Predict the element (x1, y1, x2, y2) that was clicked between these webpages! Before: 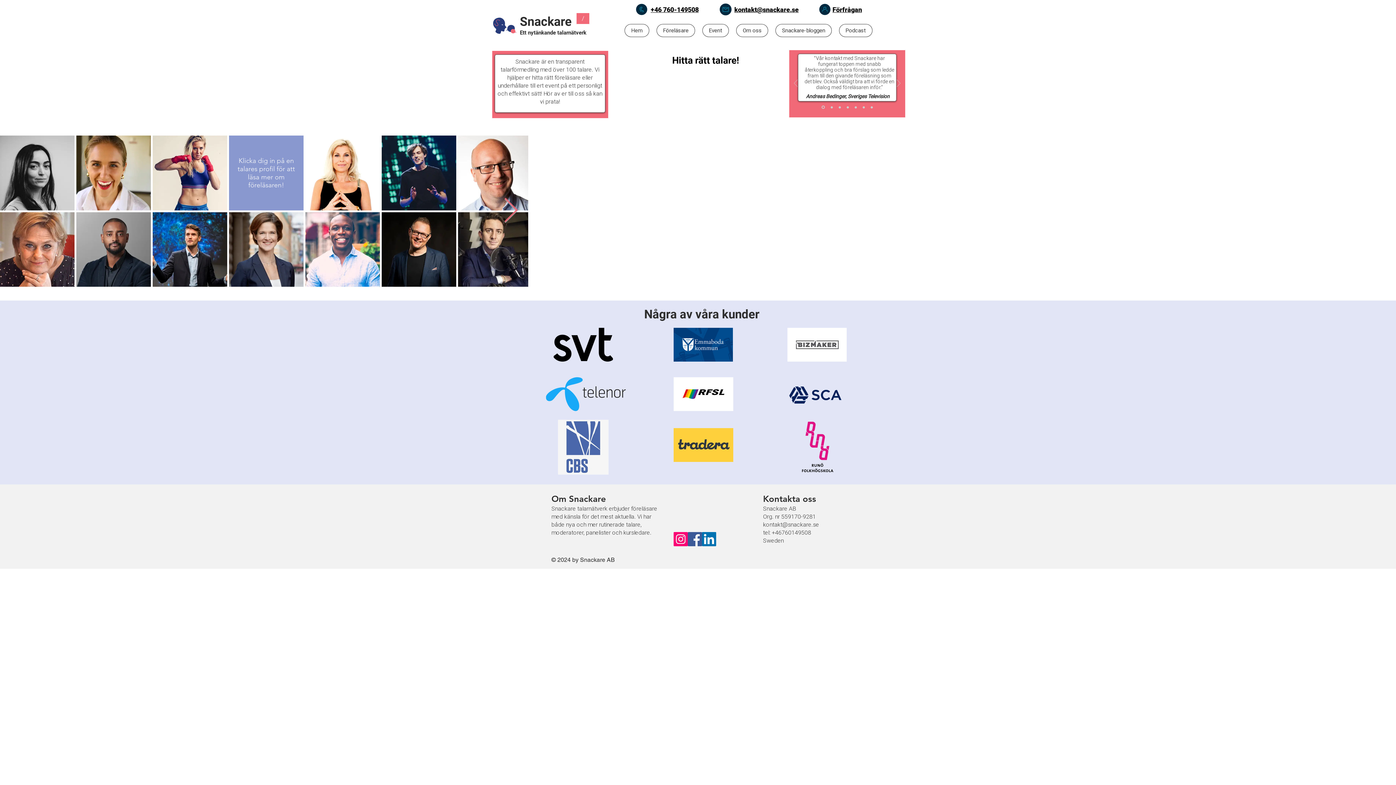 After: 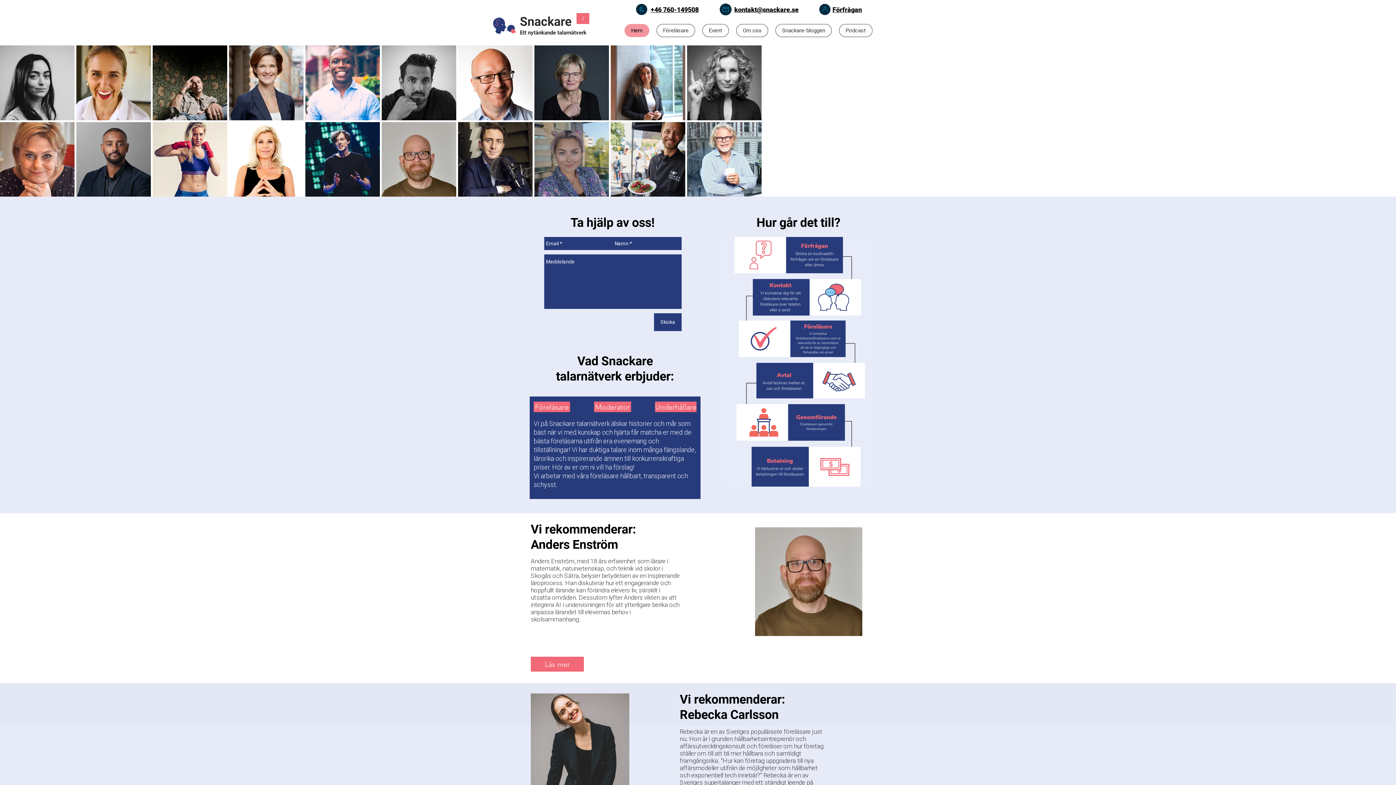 Action: label: Copy of Copy of Slide  1 bbox: (846, 106, 849, 108)